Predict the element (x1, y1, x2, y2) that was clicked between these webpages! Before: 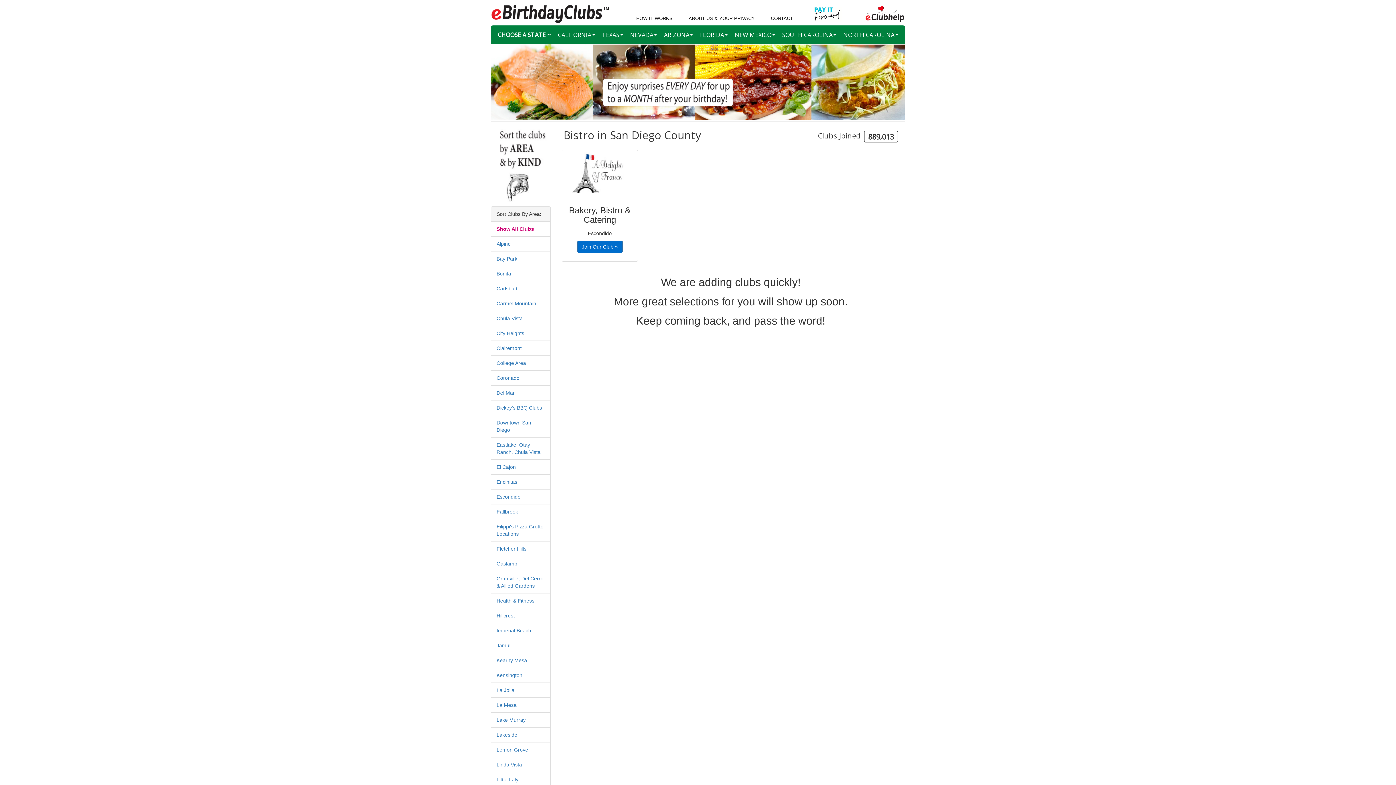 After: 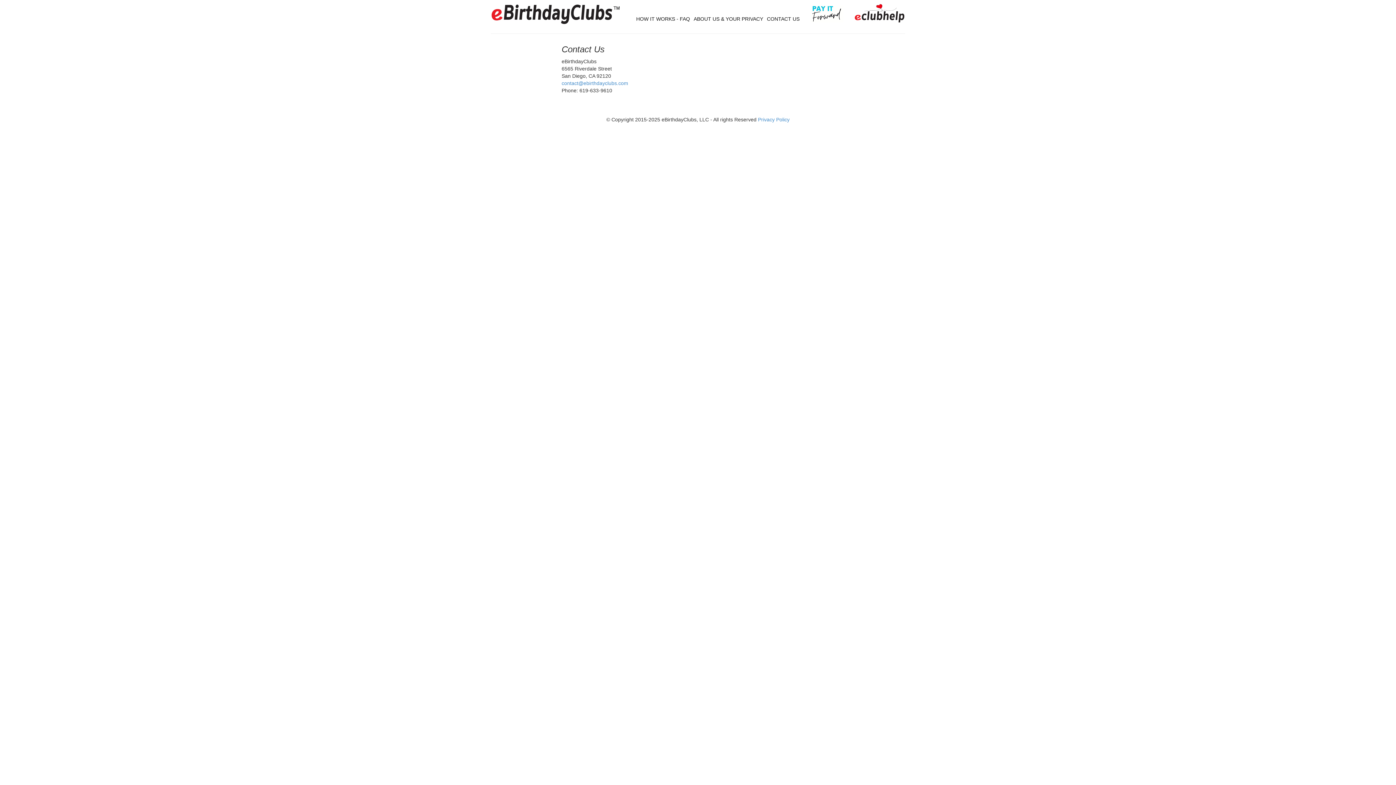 Action: bbox: (771, 15, 793, 21) label: CONTACT